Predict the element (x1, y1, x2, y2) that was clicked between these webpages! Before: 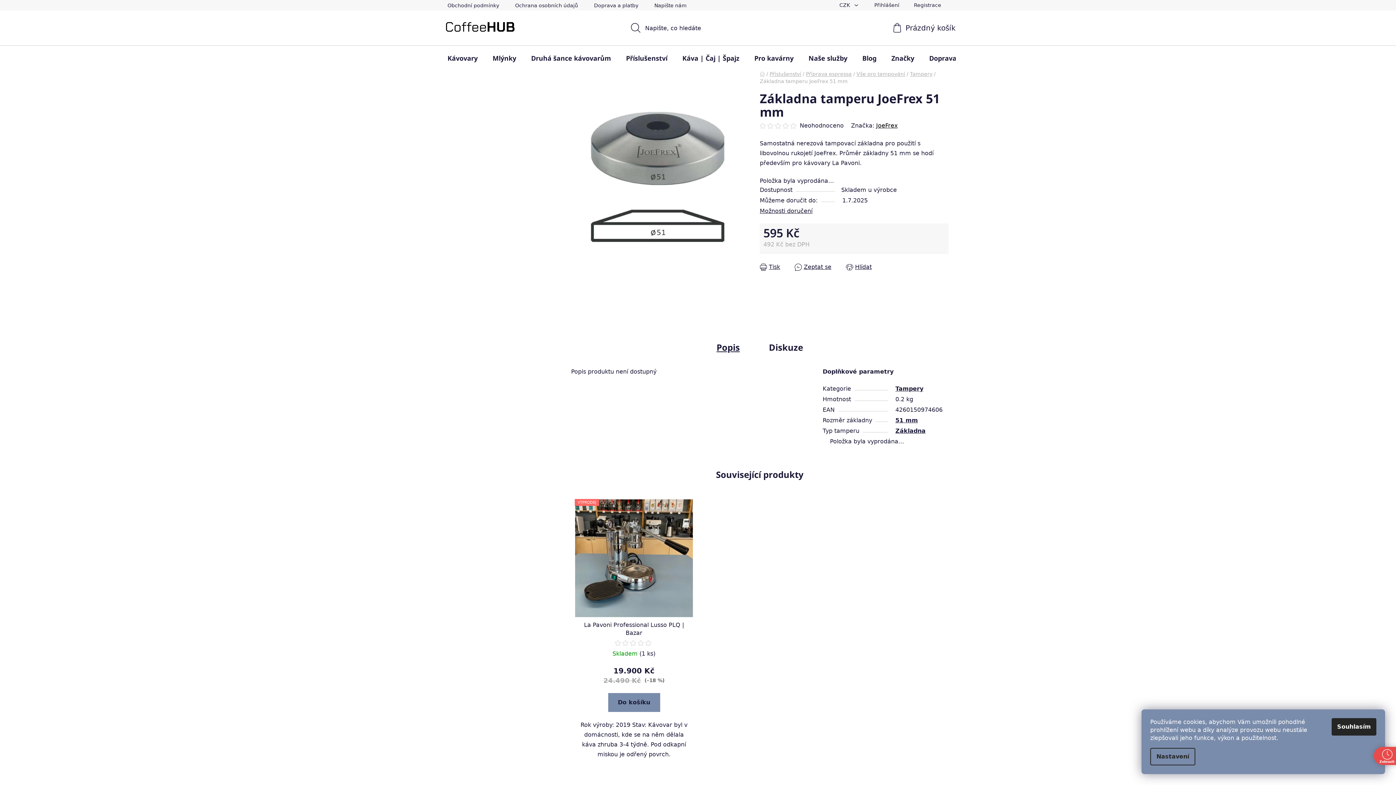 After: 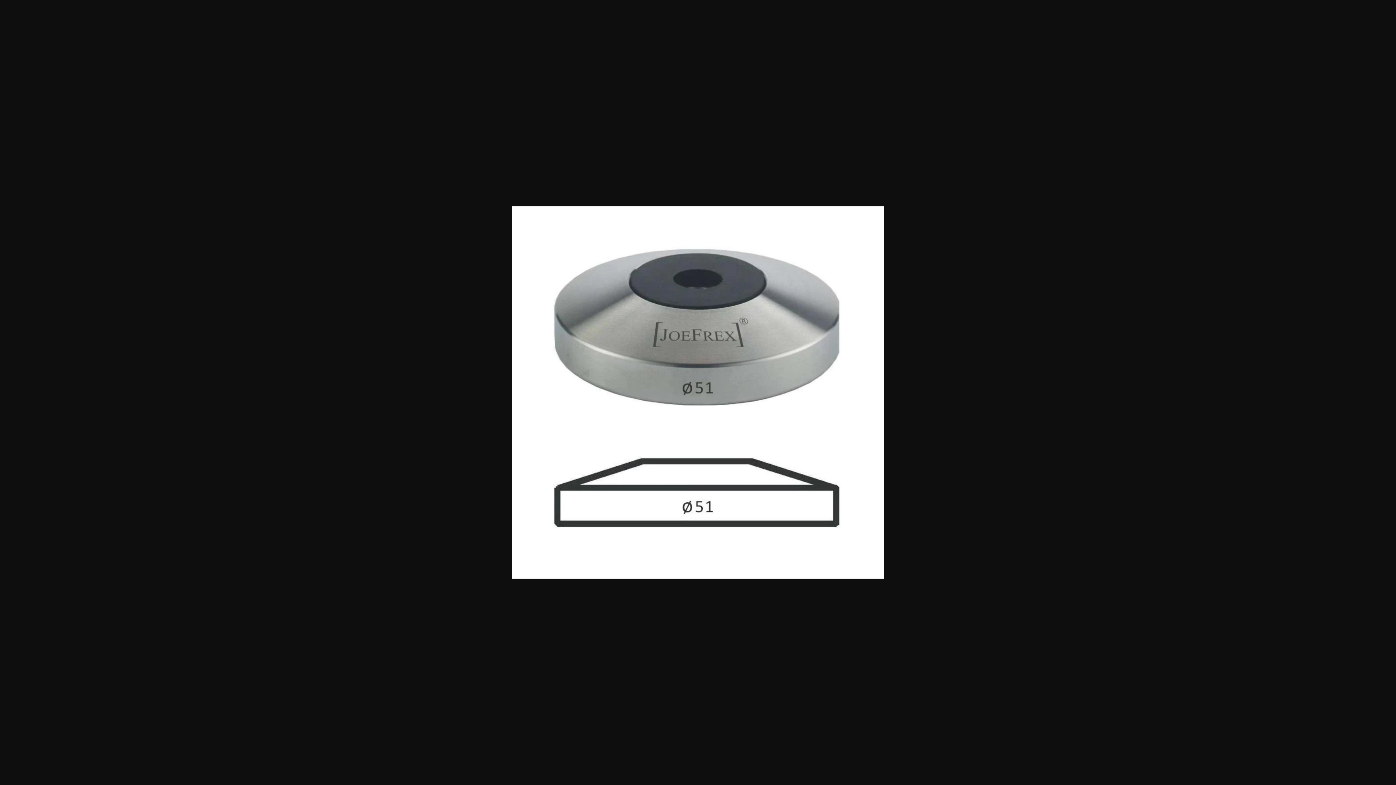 Action: bbox: (571, 92, 745, 266)